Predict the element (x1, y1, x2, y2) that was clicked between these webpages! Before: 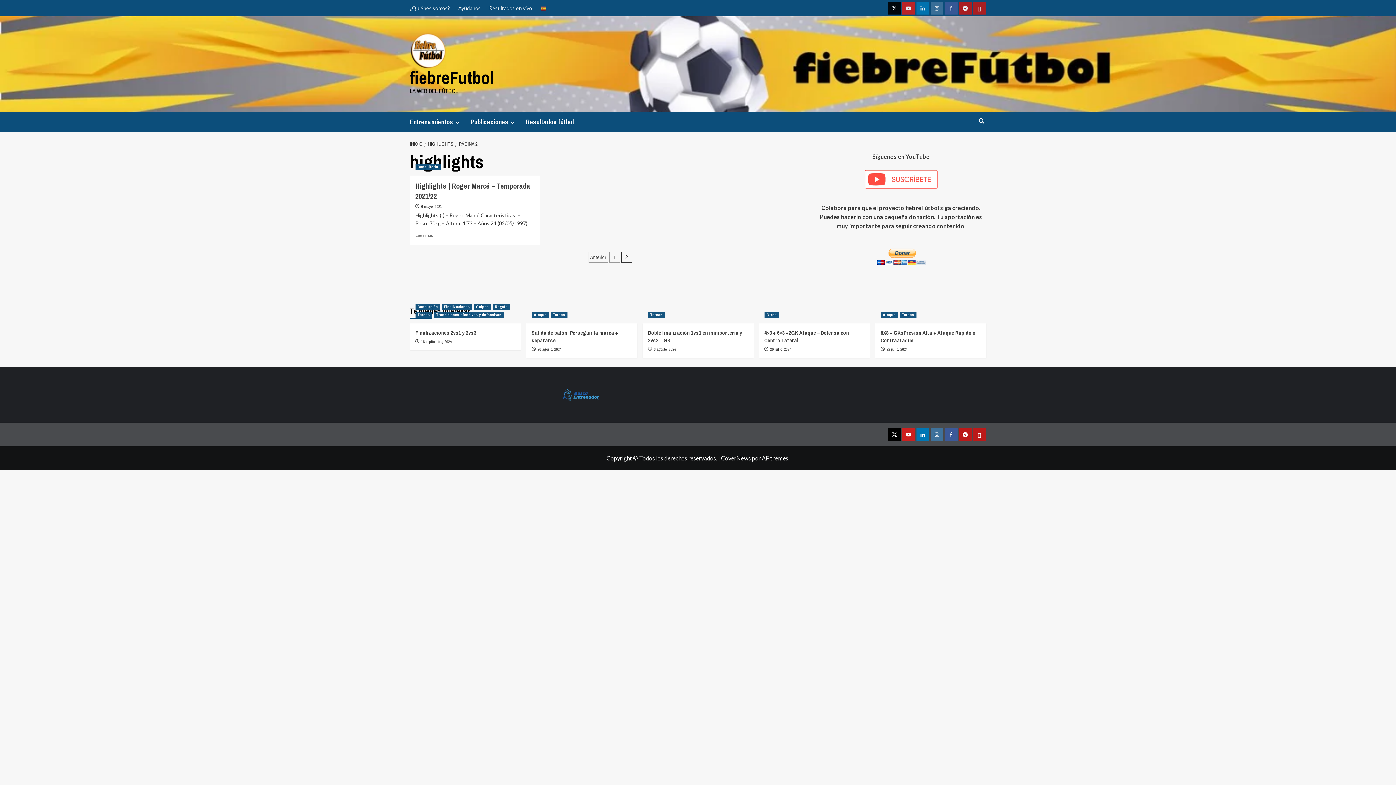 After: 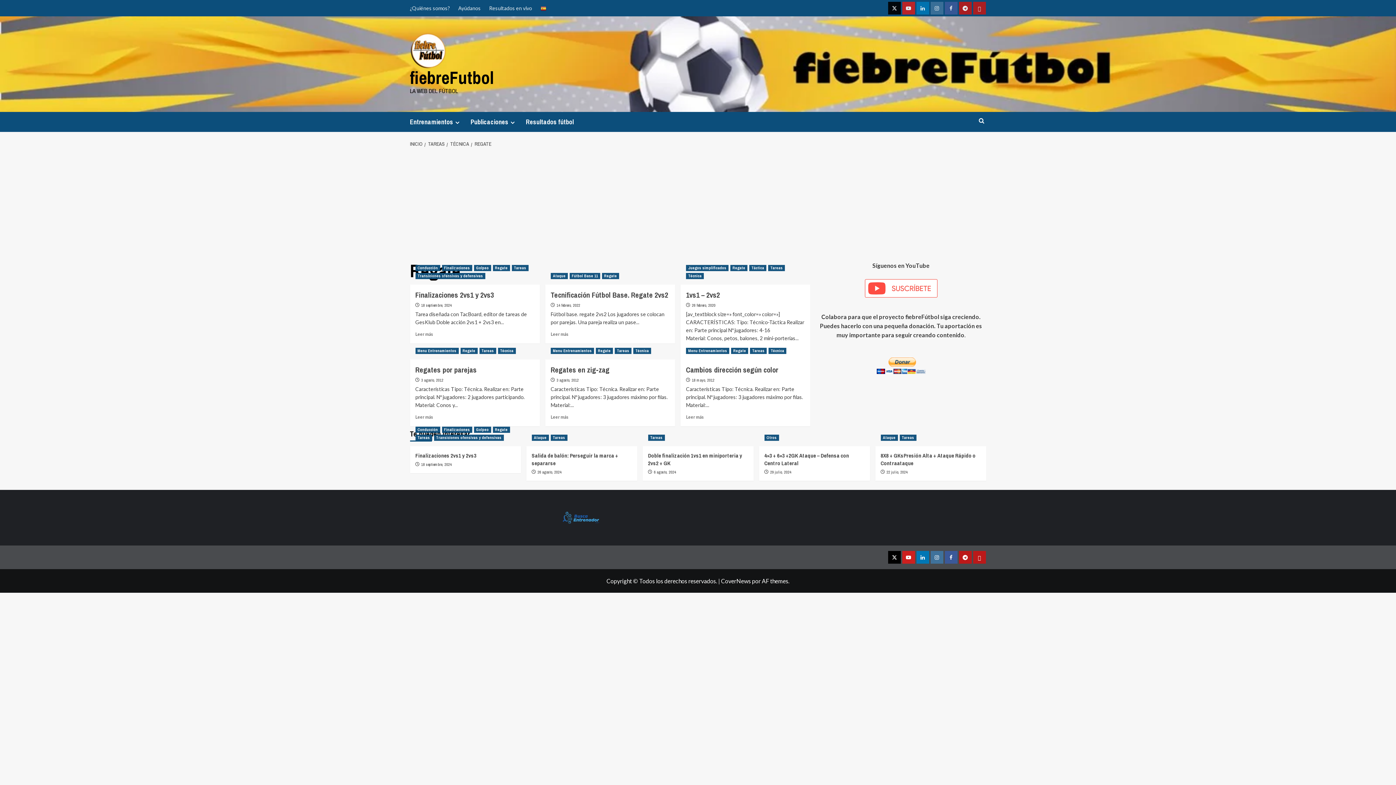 Action: label: Ver todas las publicaciones en Regate bbox: (492, 304, 510, 310)